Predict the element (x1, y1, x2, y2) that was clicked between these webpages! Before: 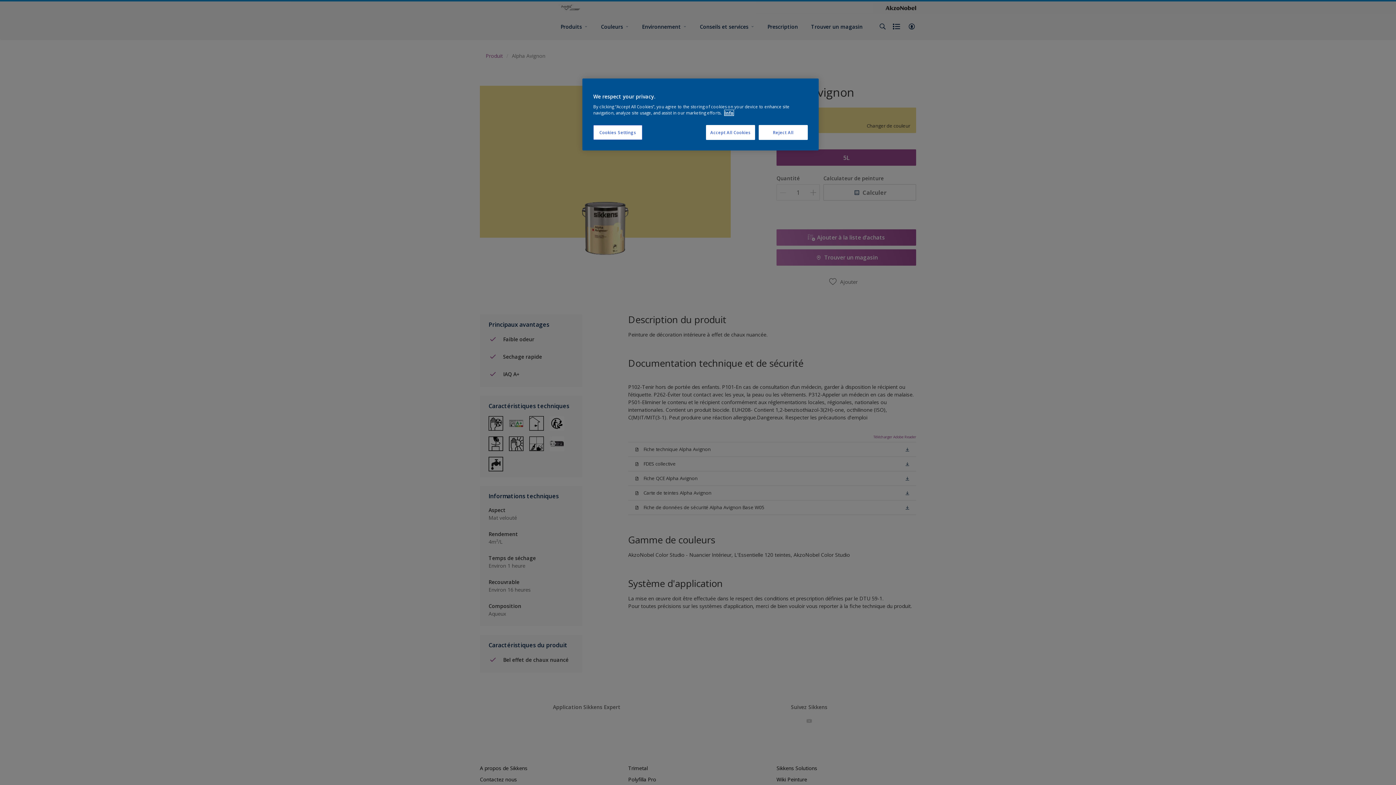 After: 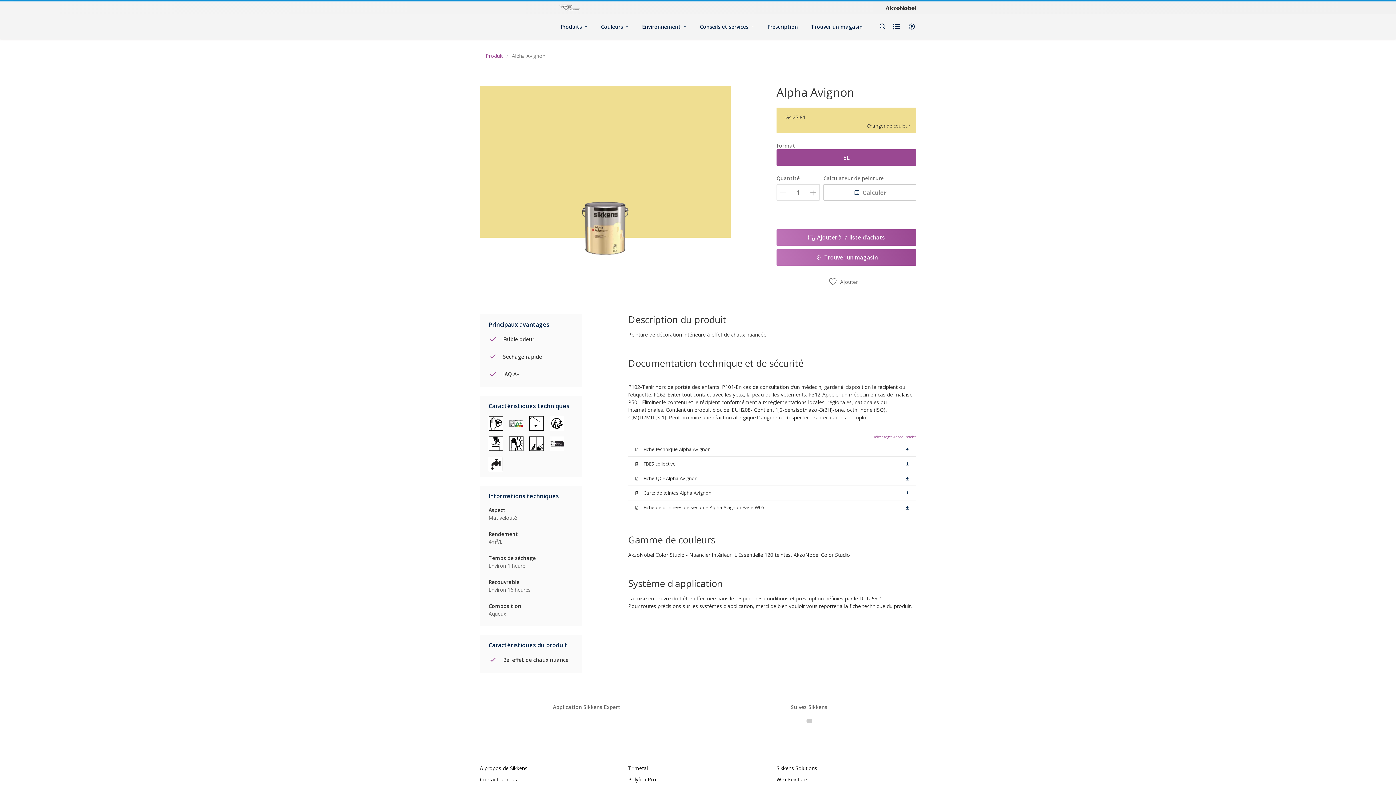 Action: bbox: (758, 125, 808, 140) label: Reject All